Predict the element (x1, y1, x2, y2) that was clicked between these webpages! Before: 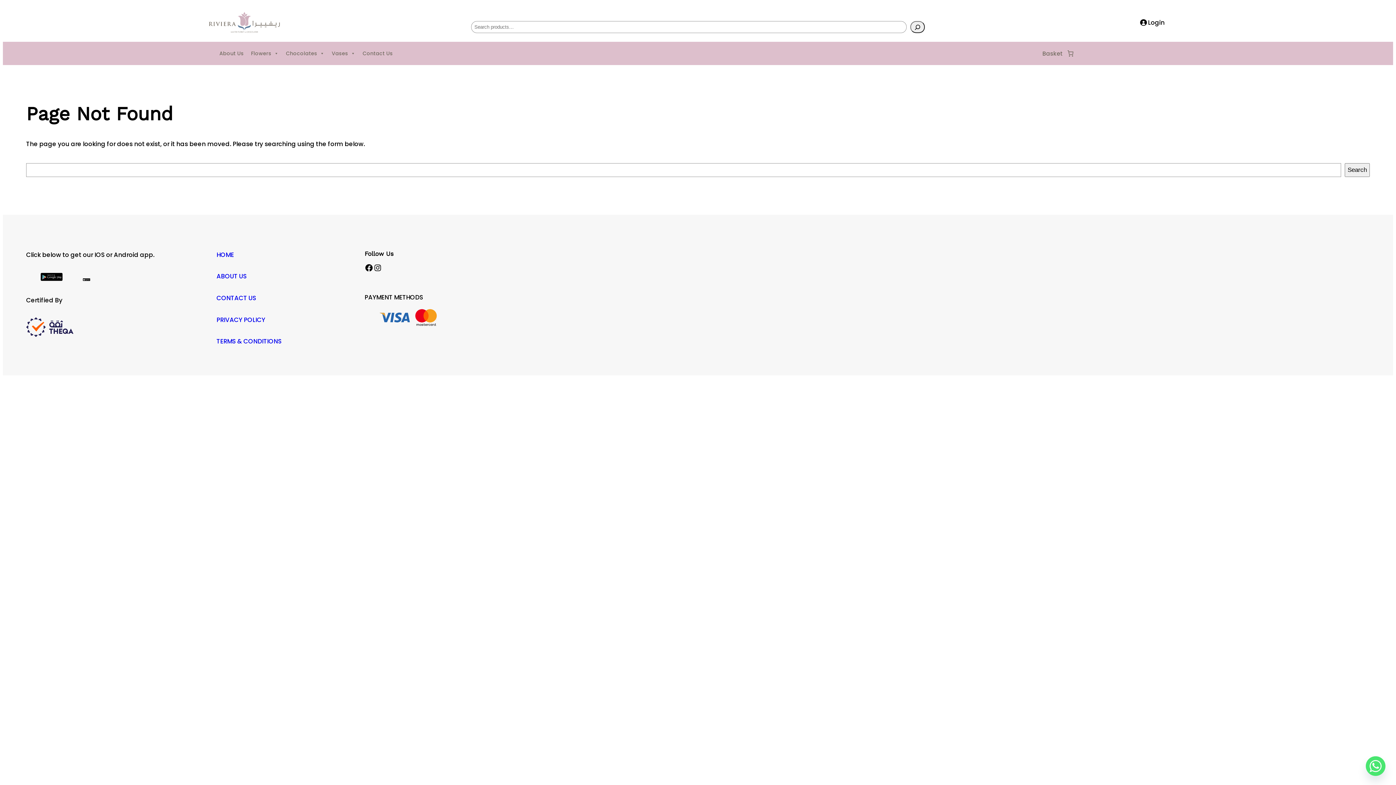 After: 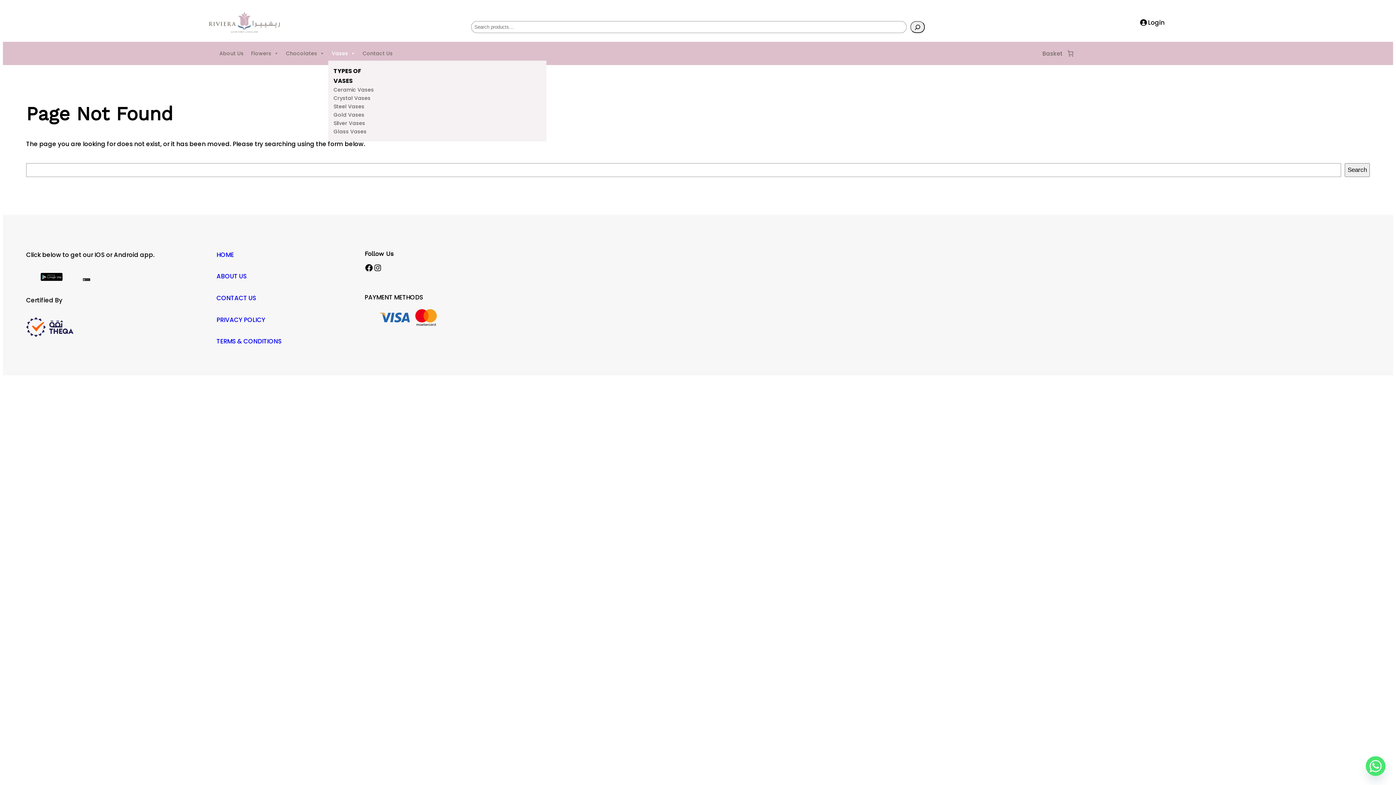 Action: label: Vases bbox: (328, 46, 359, 60)